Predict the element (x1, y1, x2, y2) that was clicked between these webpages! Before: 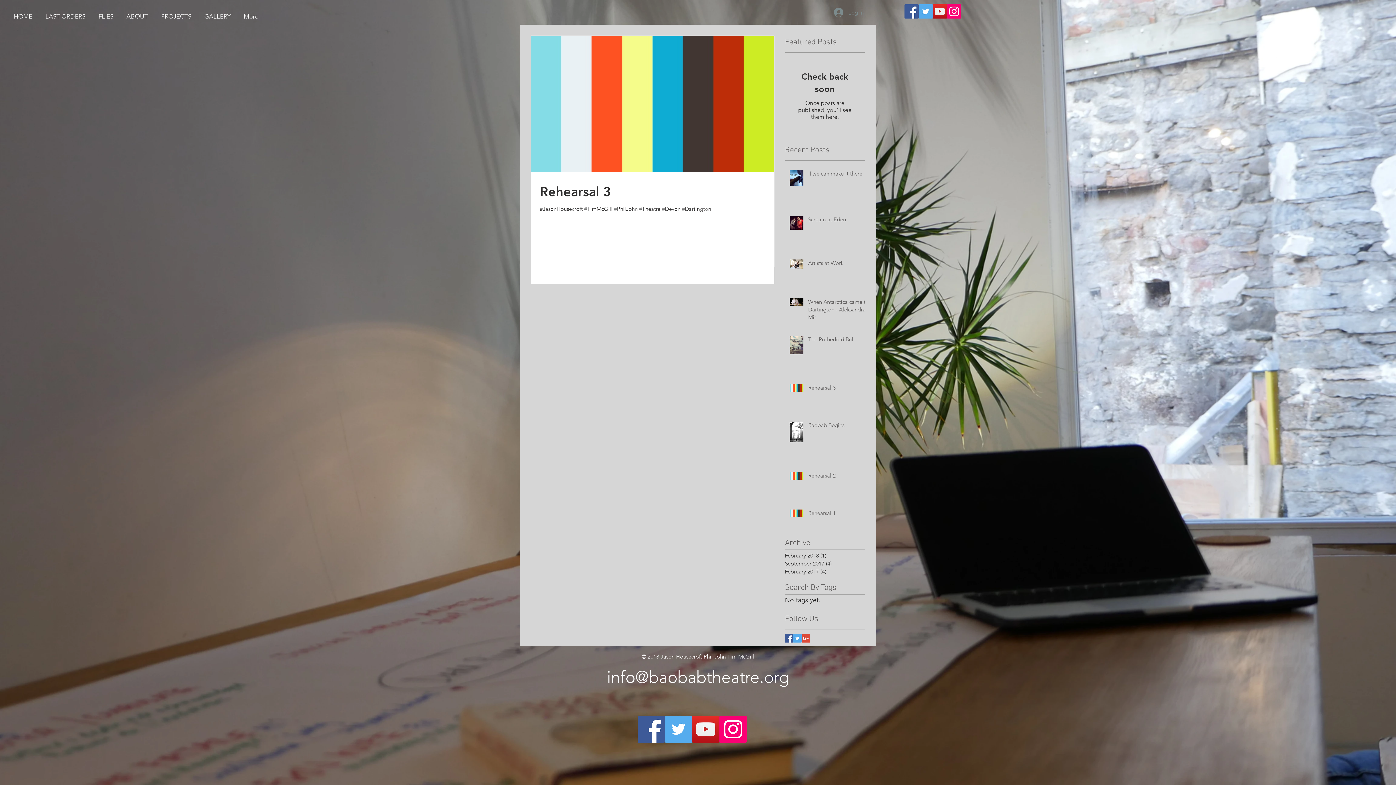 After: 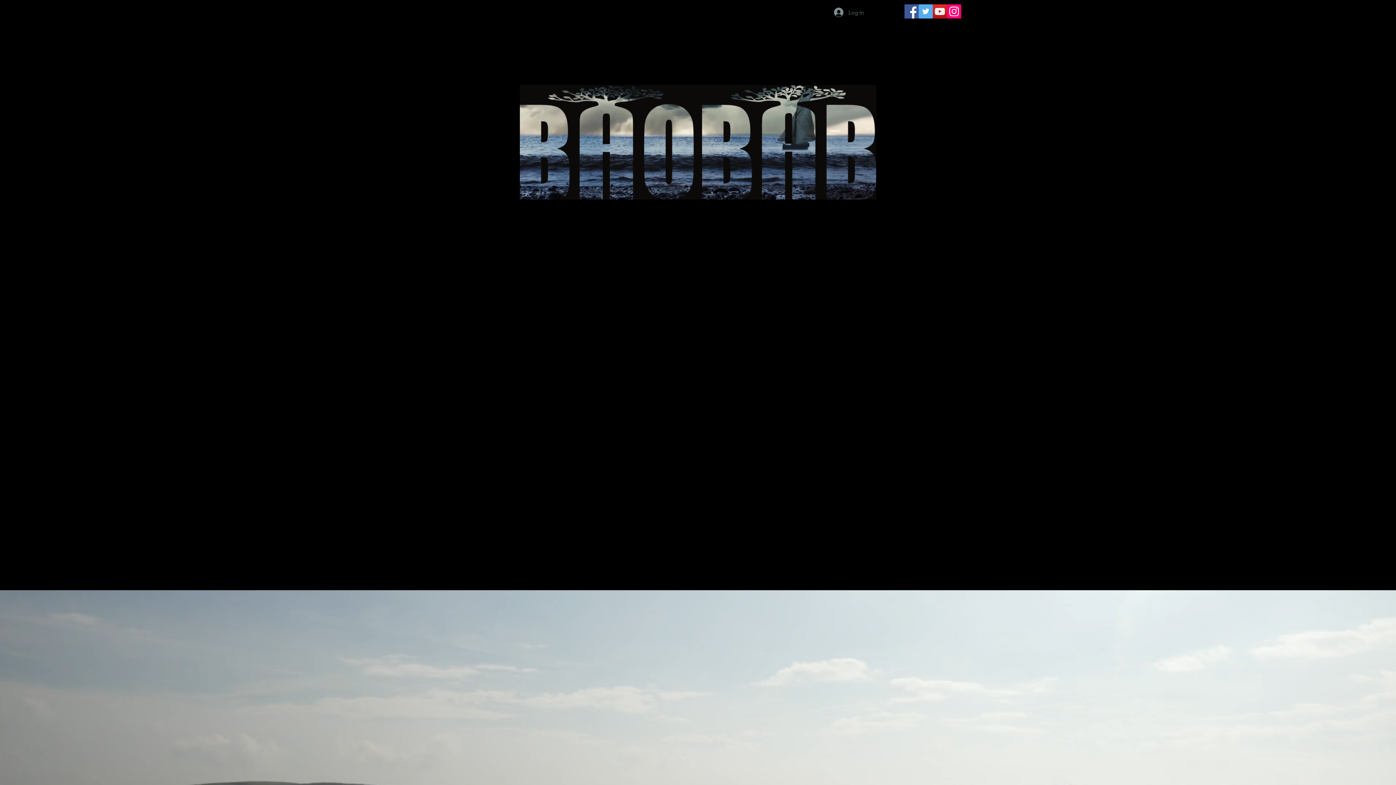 Action: label: HOME bbox: (7, 7, 38, 25)